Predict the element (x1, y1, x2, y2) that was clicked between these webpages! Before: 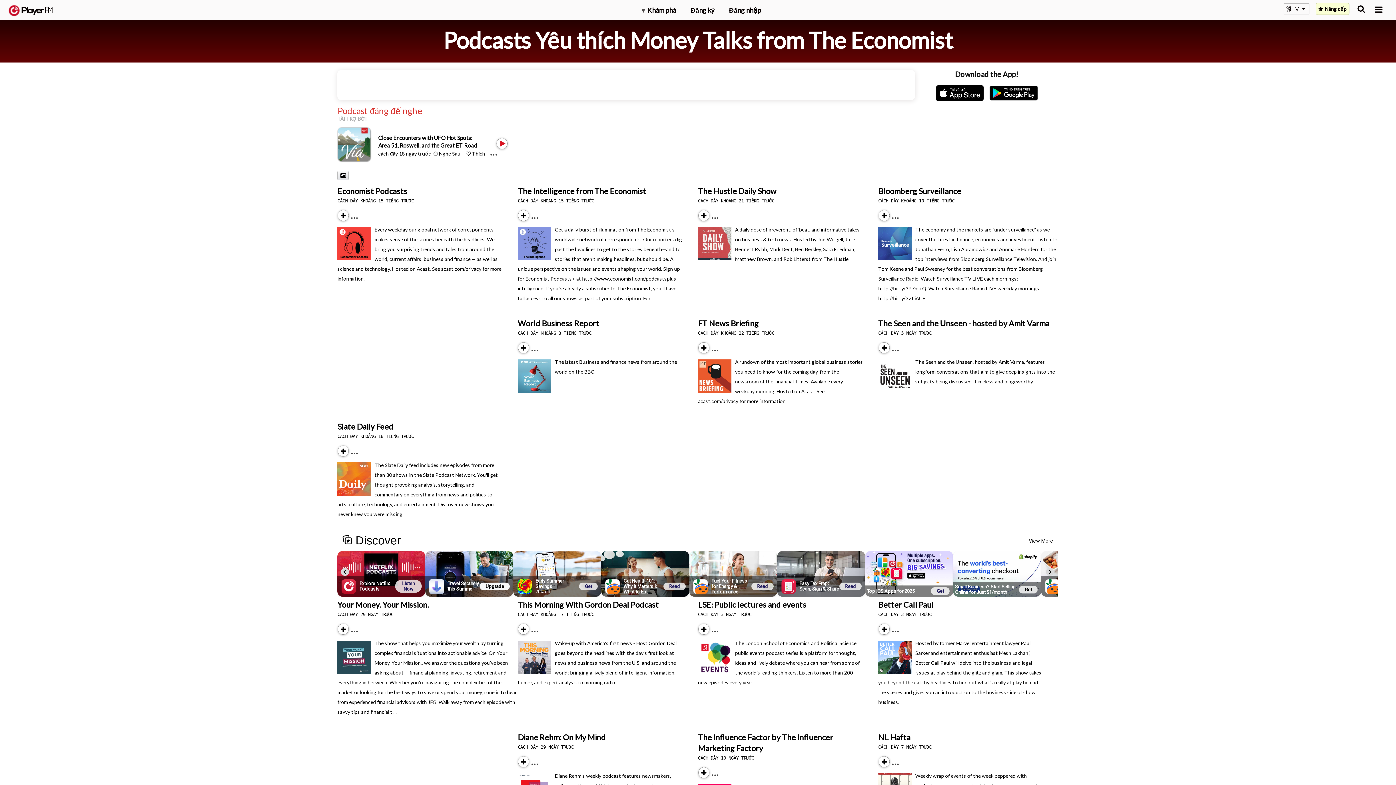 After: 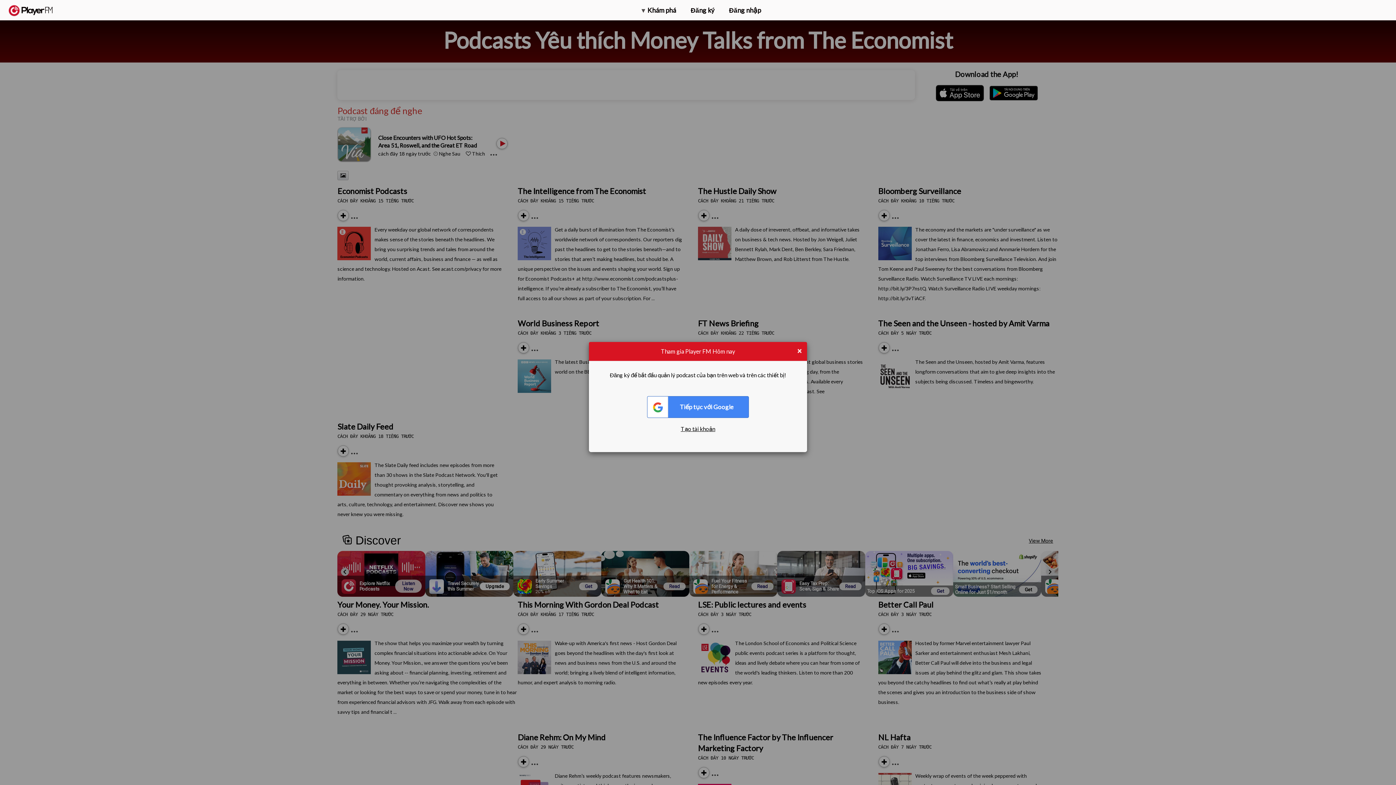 Action: label:  Nghe Sau bbox: (433, 150, 460, 156)